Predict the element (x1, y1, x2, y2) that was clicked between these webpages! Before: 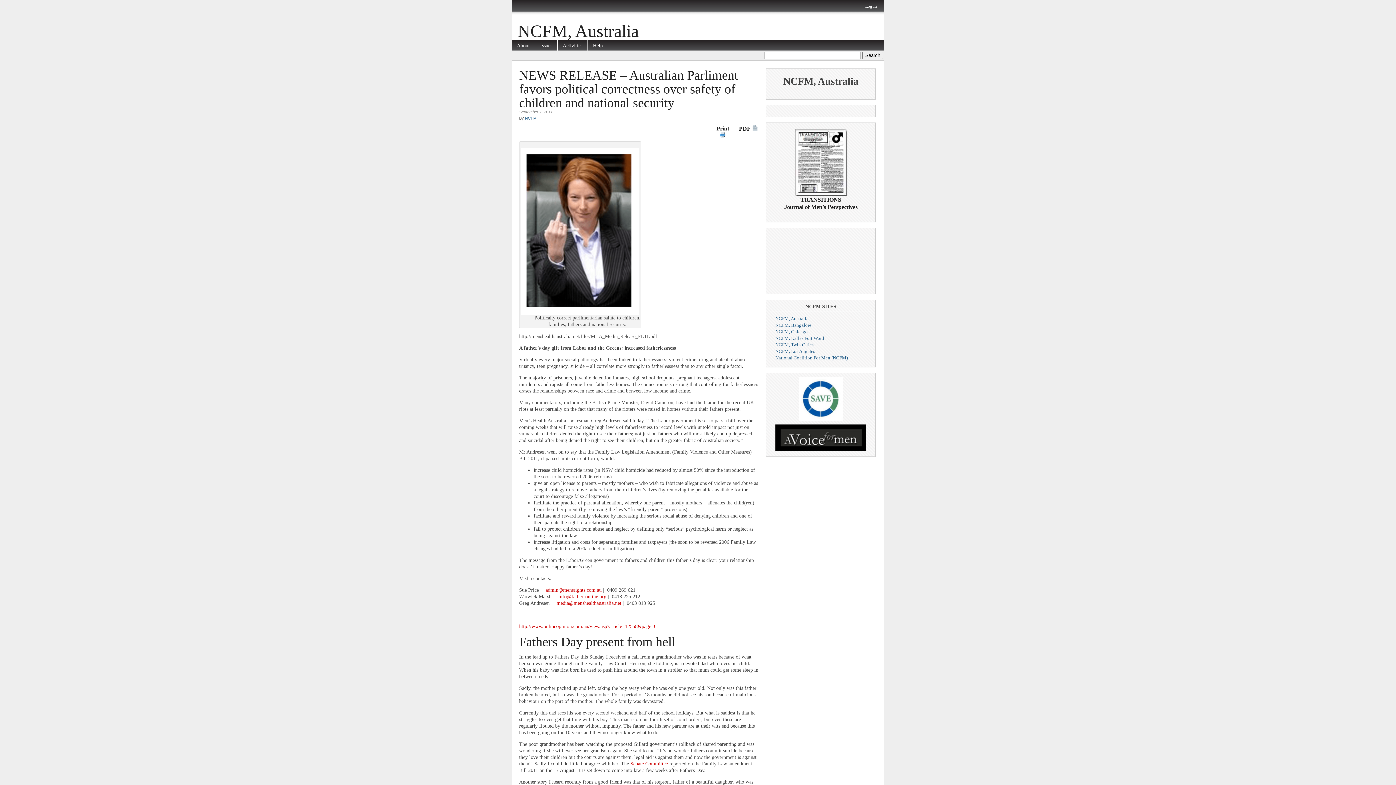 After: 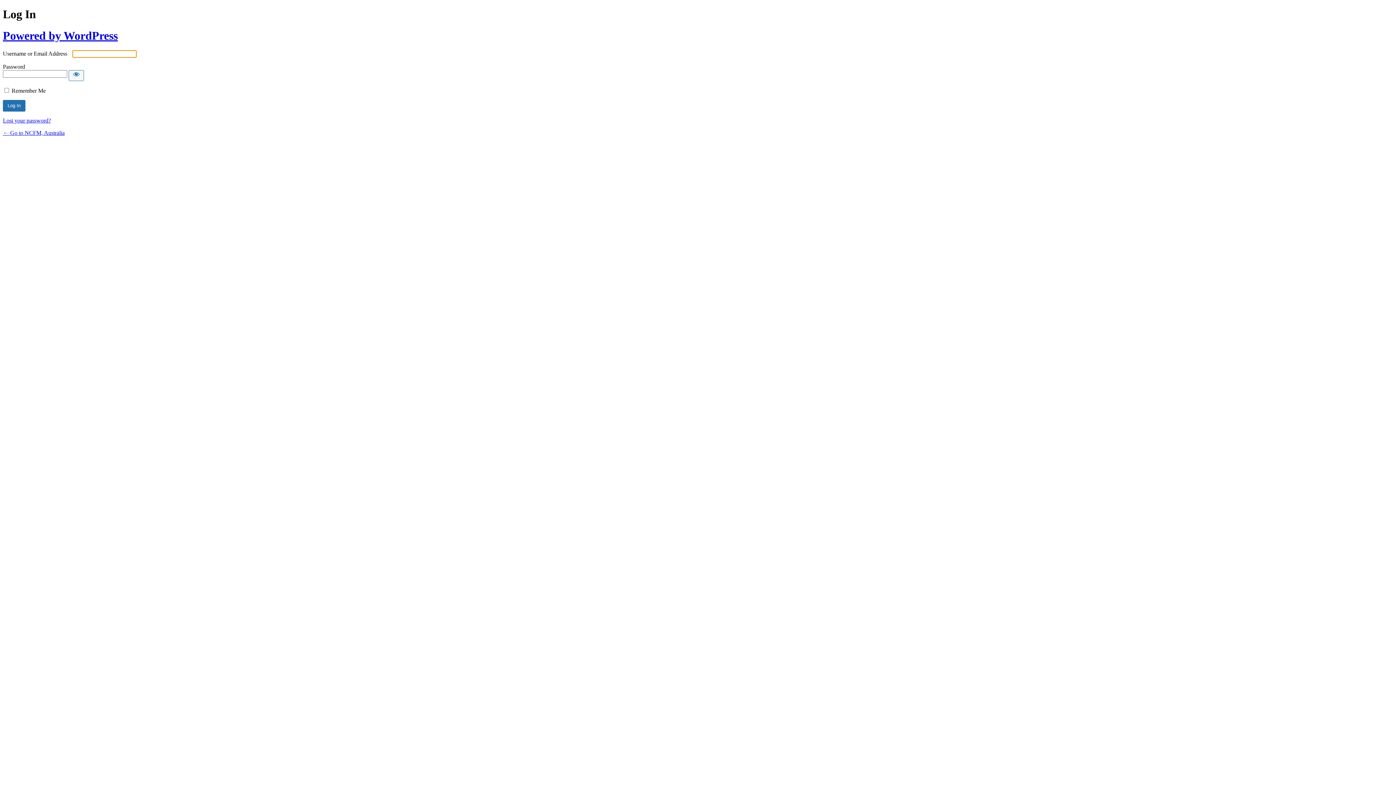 Action: label: Log In bbox: (865, 3, 877, 8)